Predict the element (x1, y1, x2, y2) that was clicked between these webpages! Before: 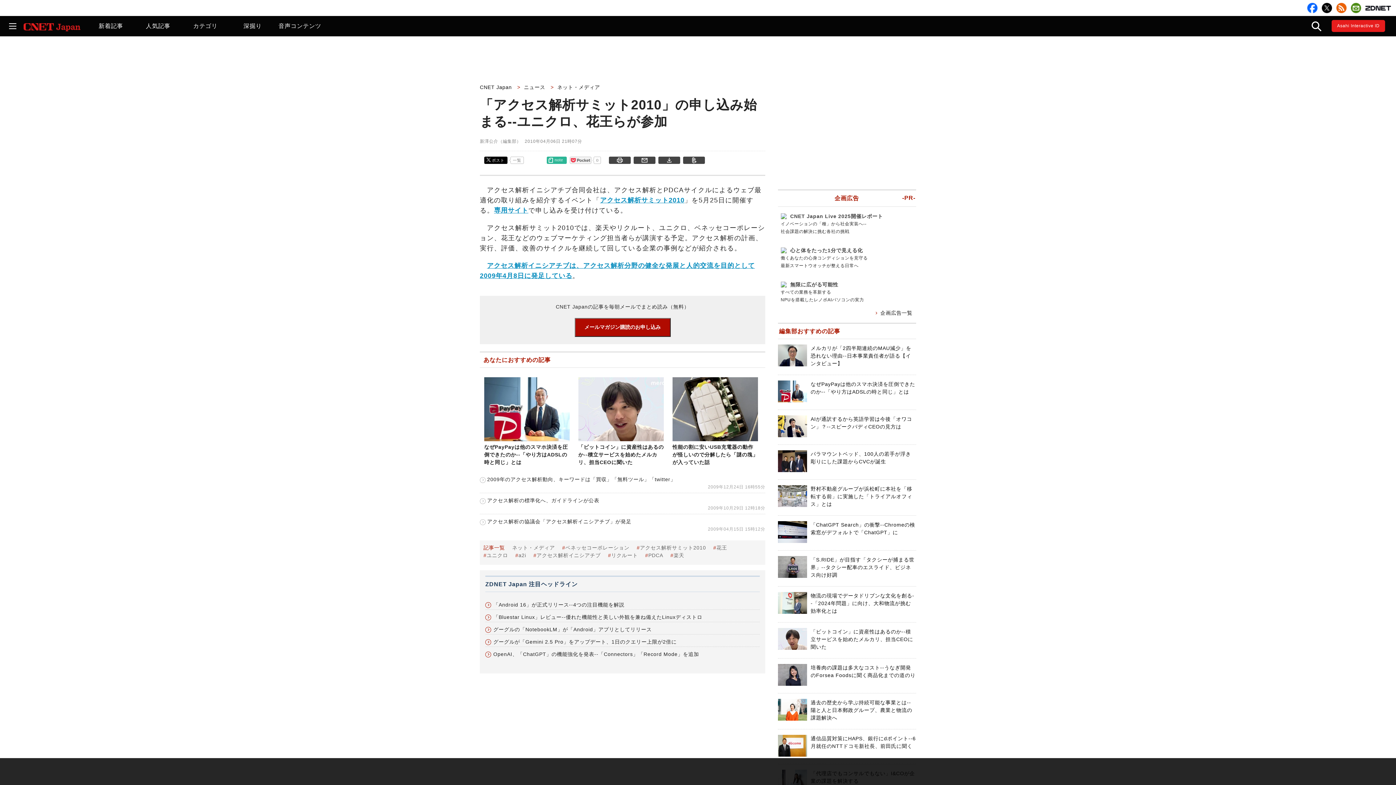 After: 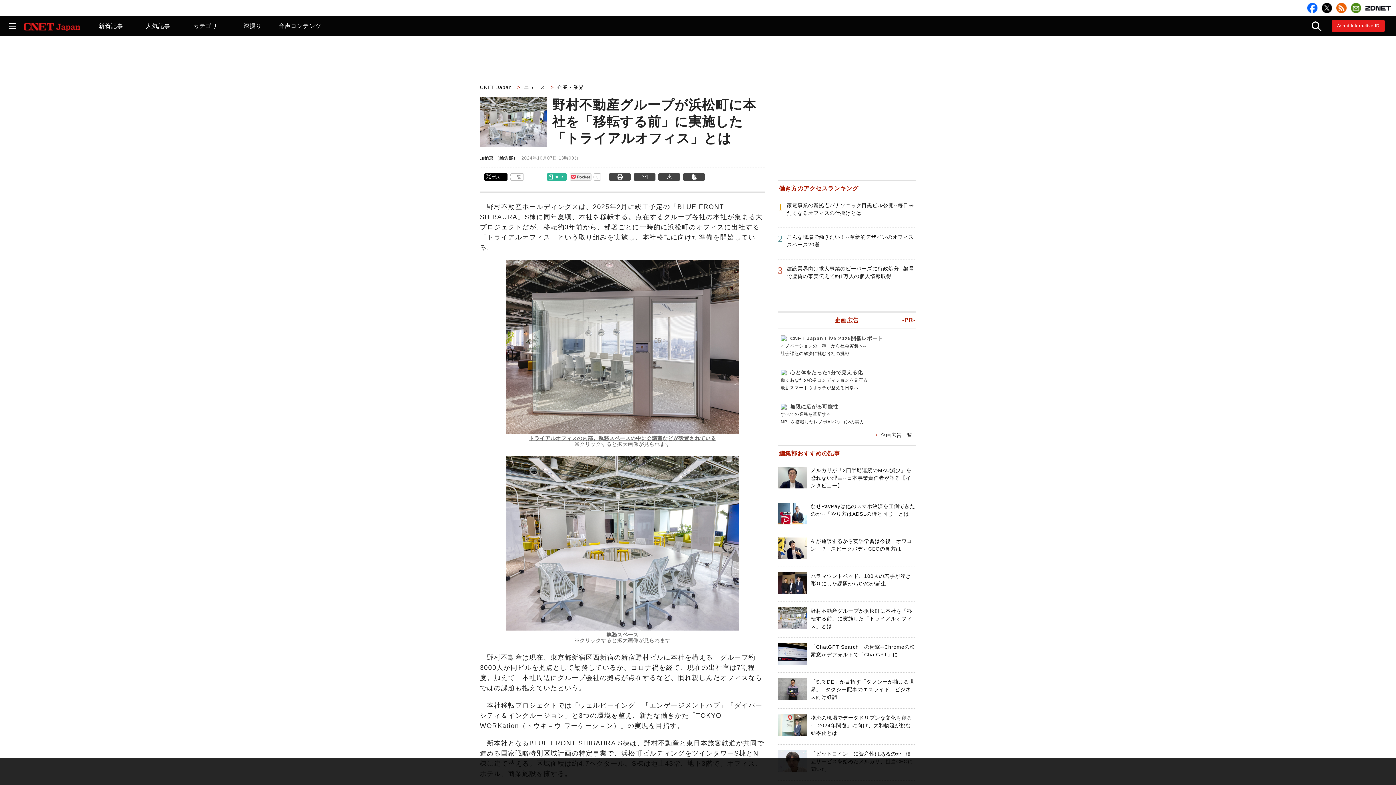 Action: label: 野村不動産グループが浜松町に本社を「移転する前」に実施した「トライアルオフィス」とは bbox: (810, 486, 912, 507)